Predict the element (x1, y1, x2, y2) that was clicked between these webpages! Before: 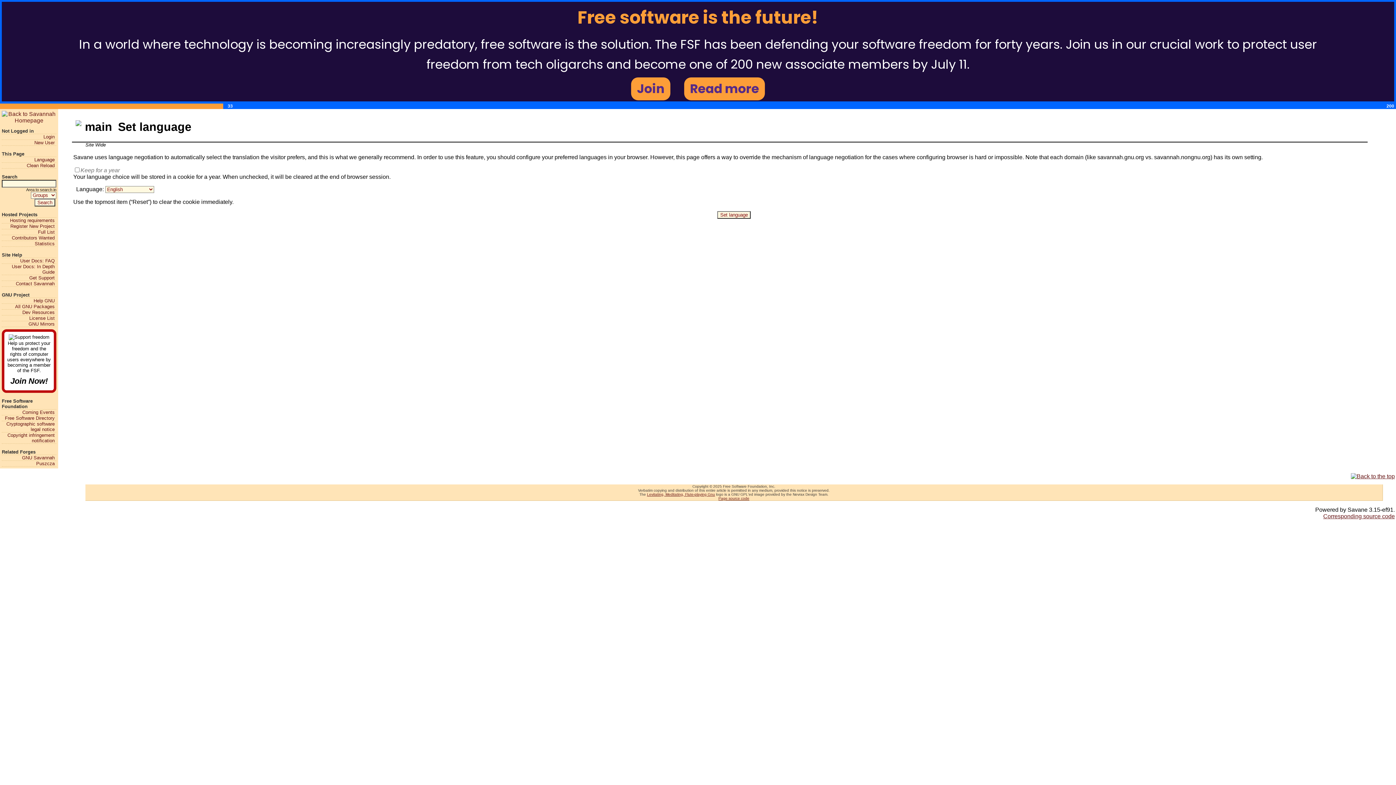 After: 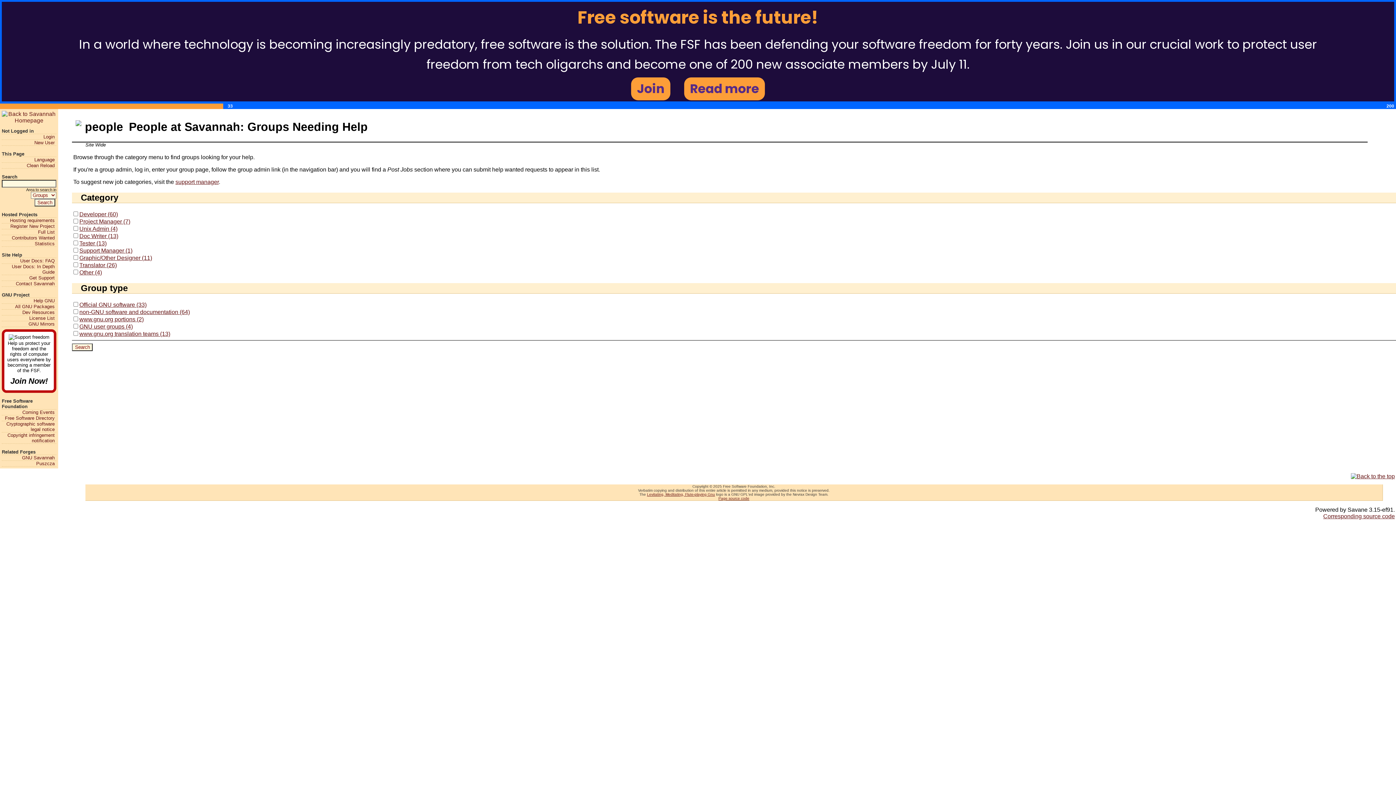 Action: label: Contributors Wanted bbox: (1, 235, 54, 240)